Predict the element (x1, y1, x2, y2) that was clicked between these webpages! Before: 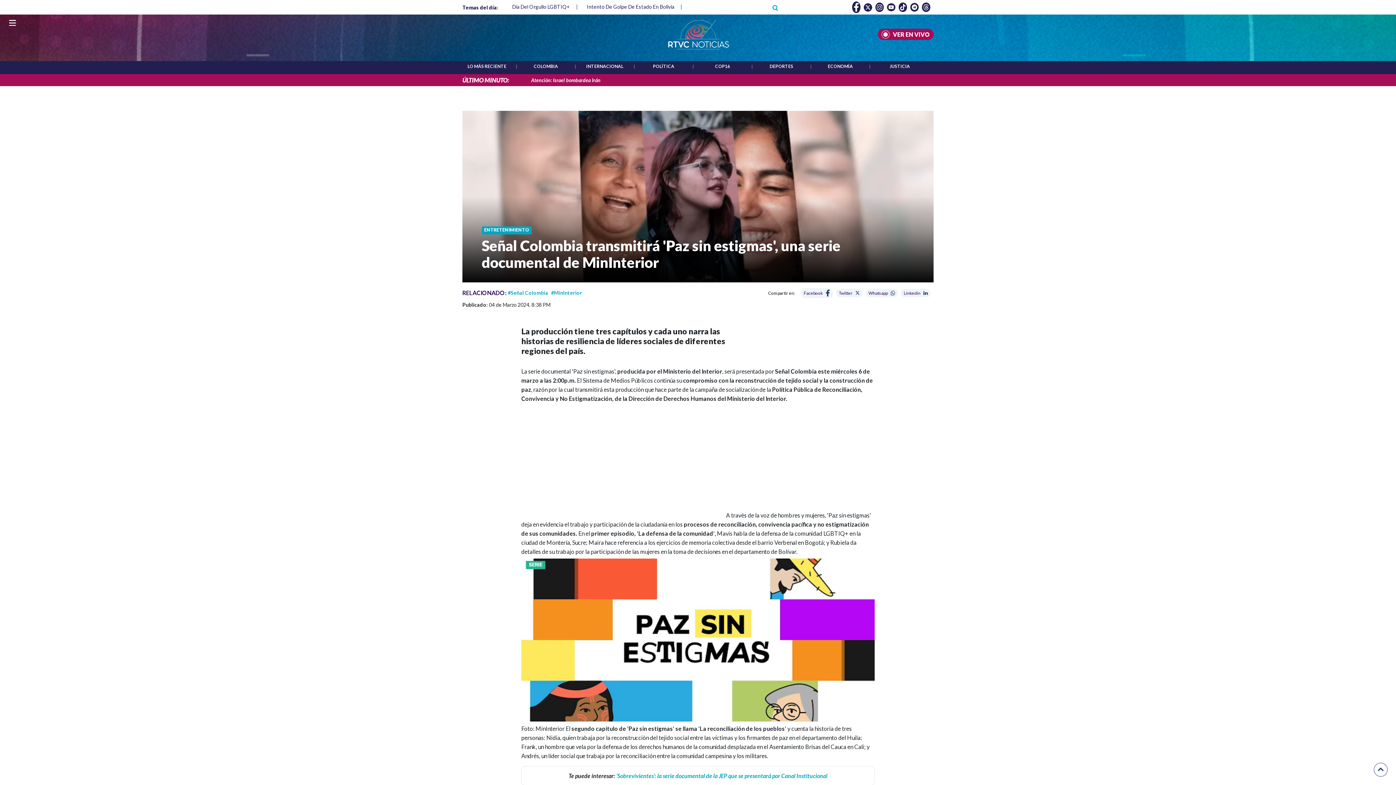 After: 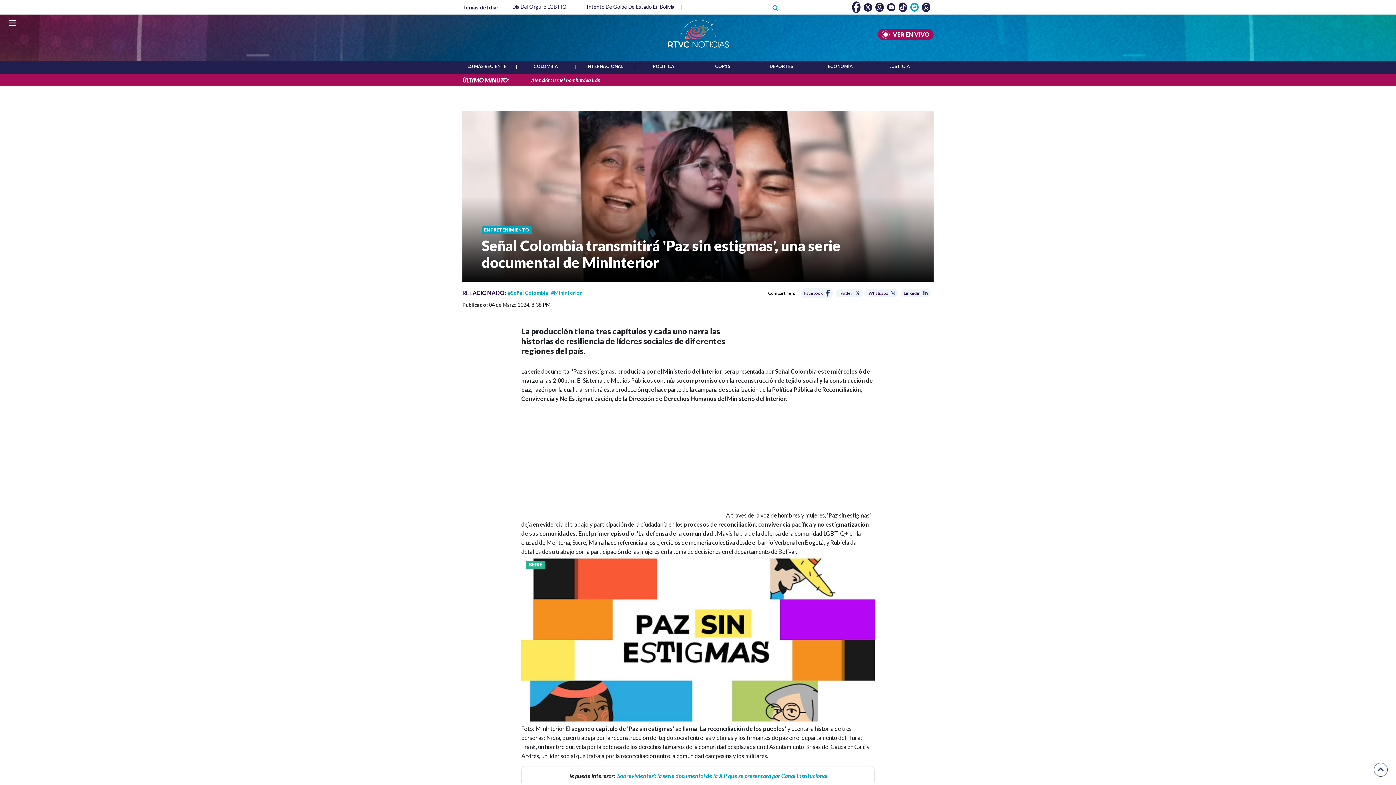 Action: bbox: (910, 3, 918, 11)